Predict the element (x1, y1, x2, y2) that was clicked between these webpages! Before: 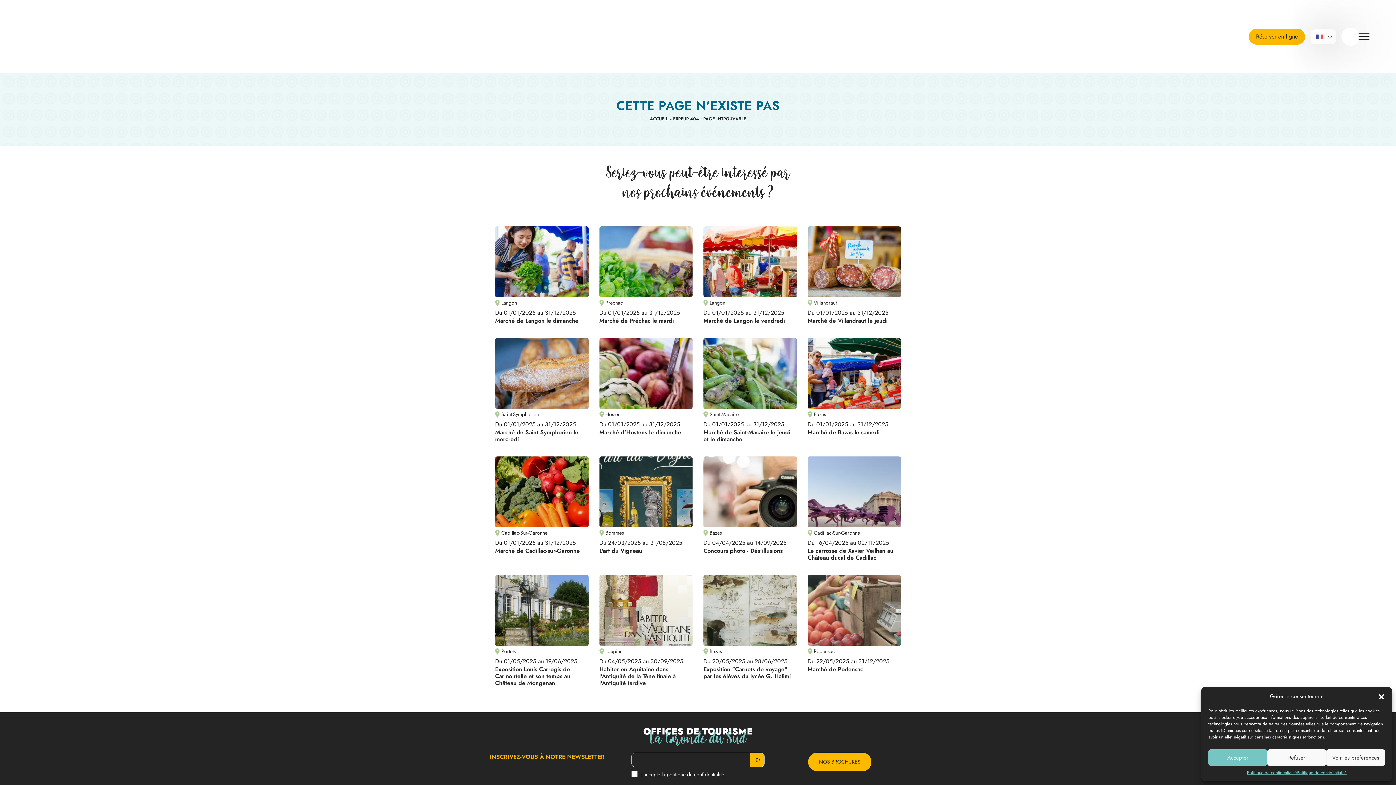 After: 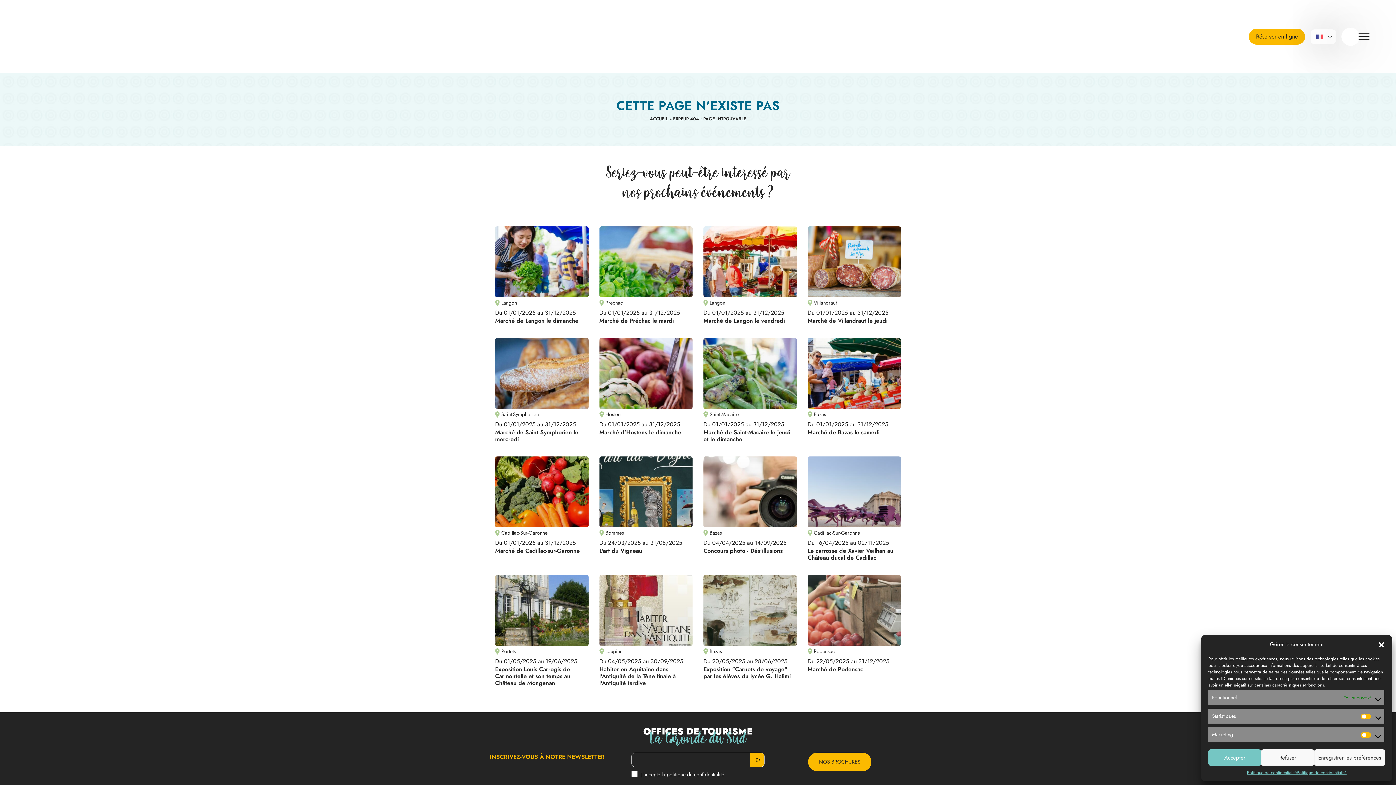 Action: bbox: (1326, 749, 1385, 766) label: Voir les préférences